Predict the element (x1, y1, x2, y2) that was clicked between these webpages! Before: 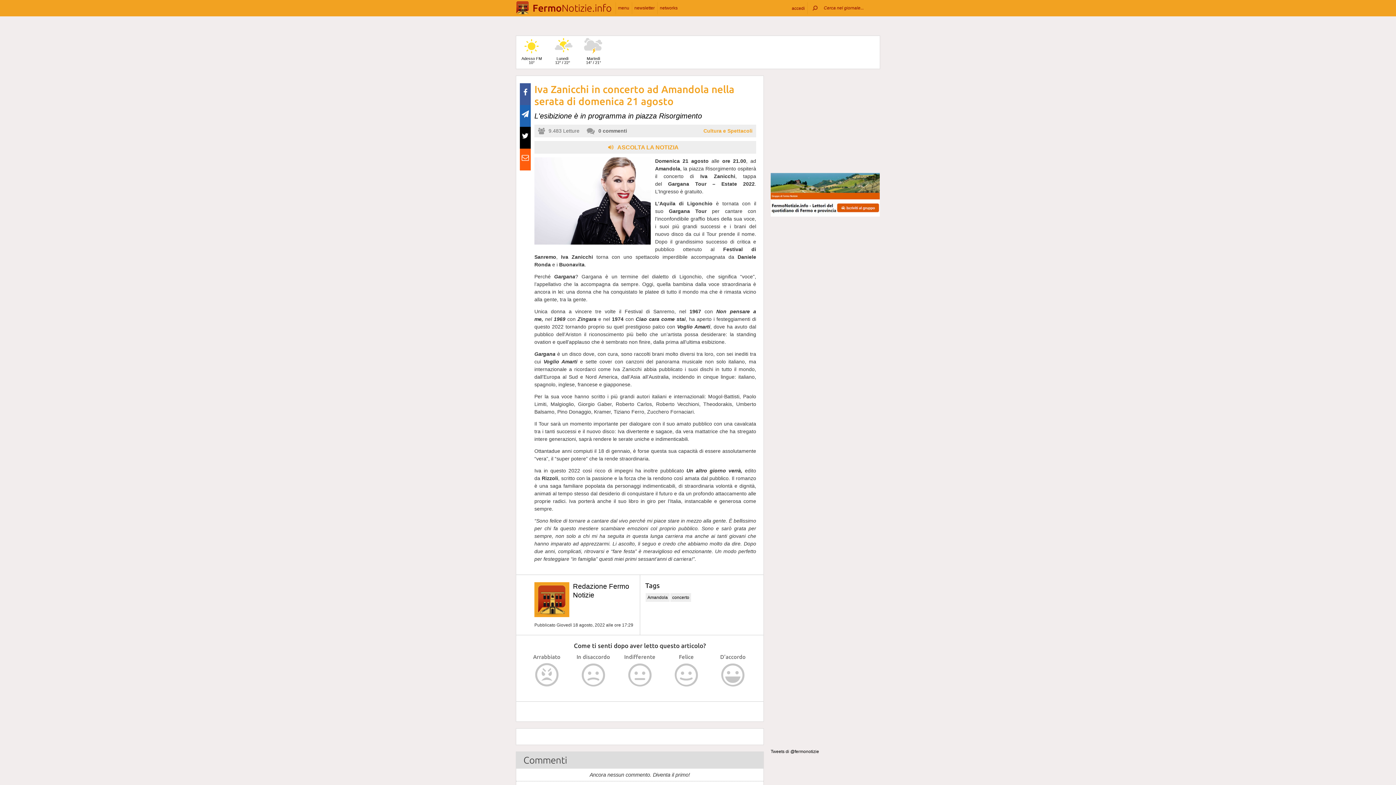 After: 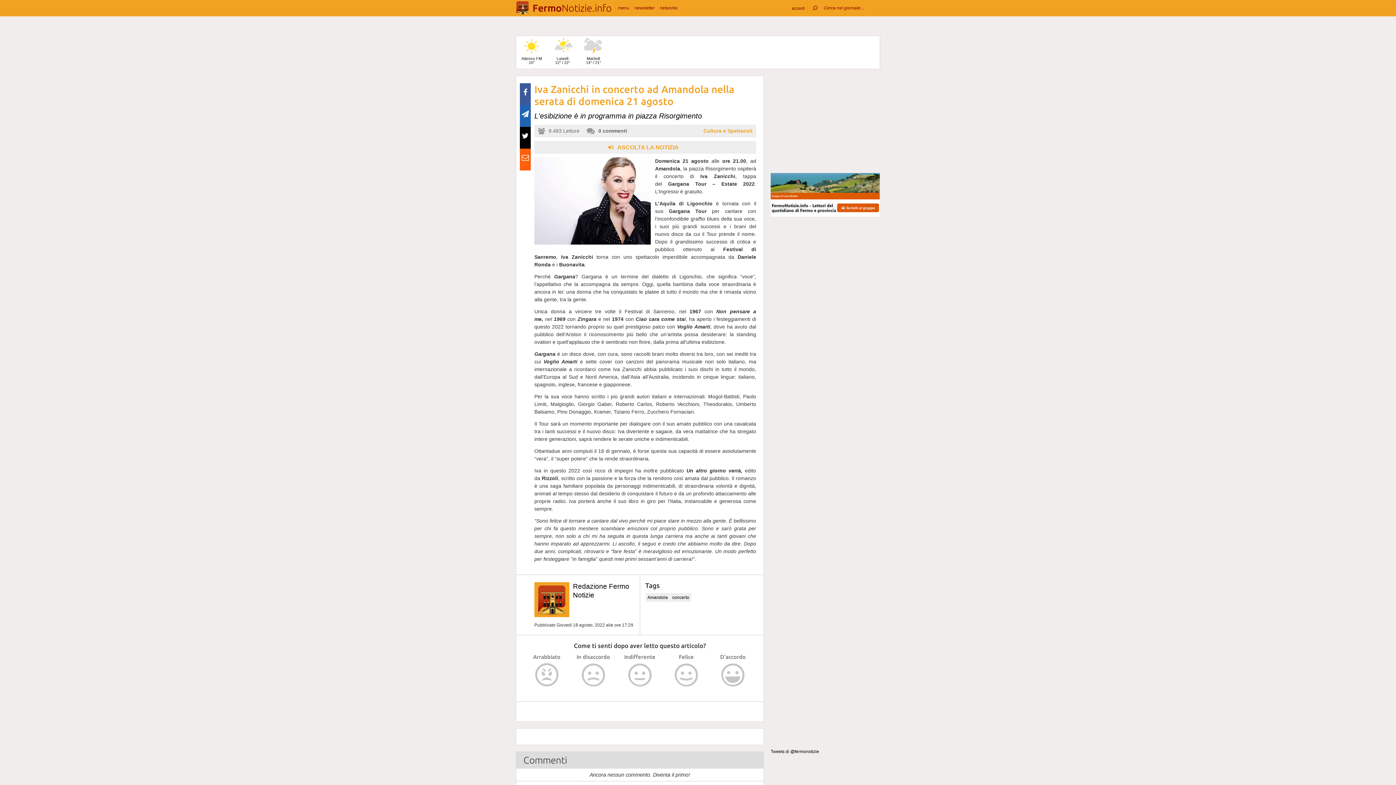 Action: bbox: (770, 212, 880, 217)